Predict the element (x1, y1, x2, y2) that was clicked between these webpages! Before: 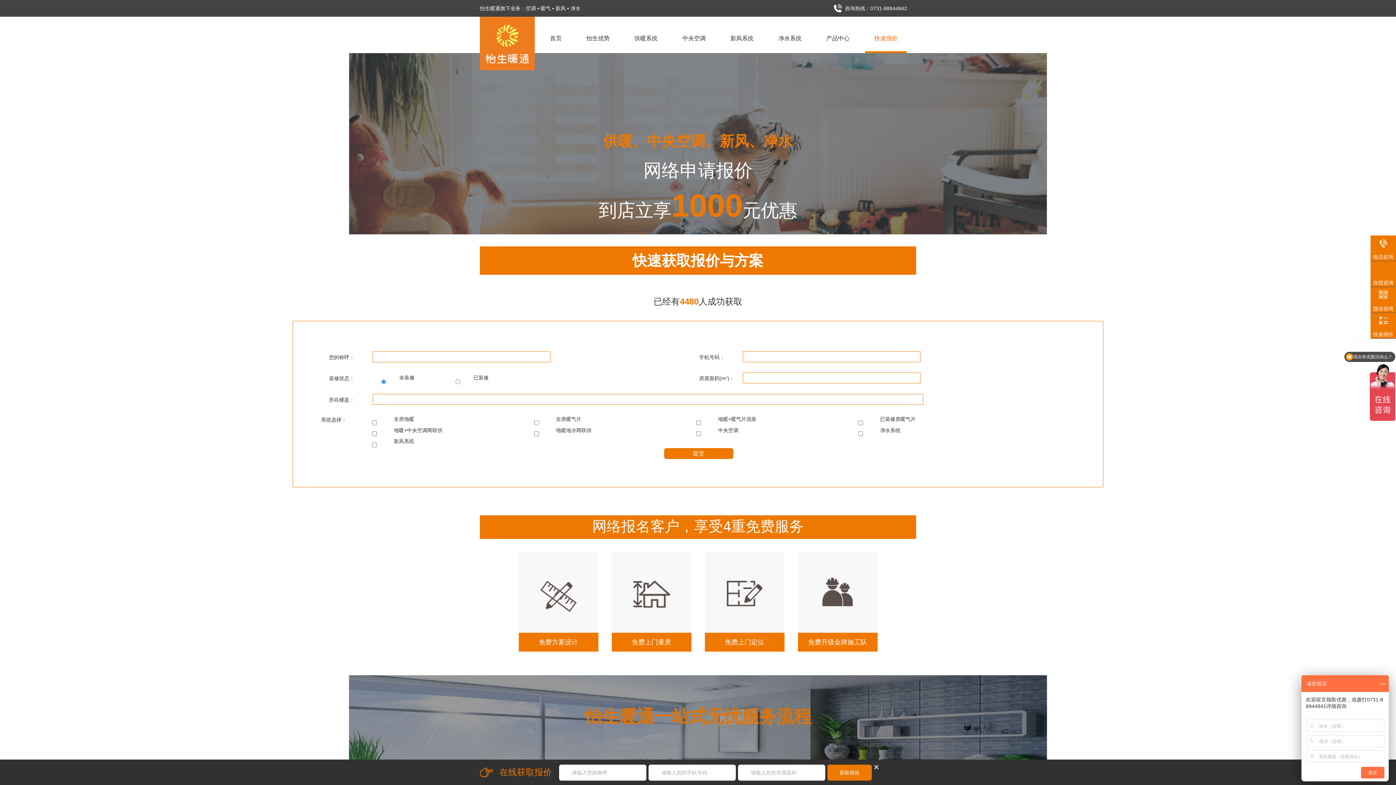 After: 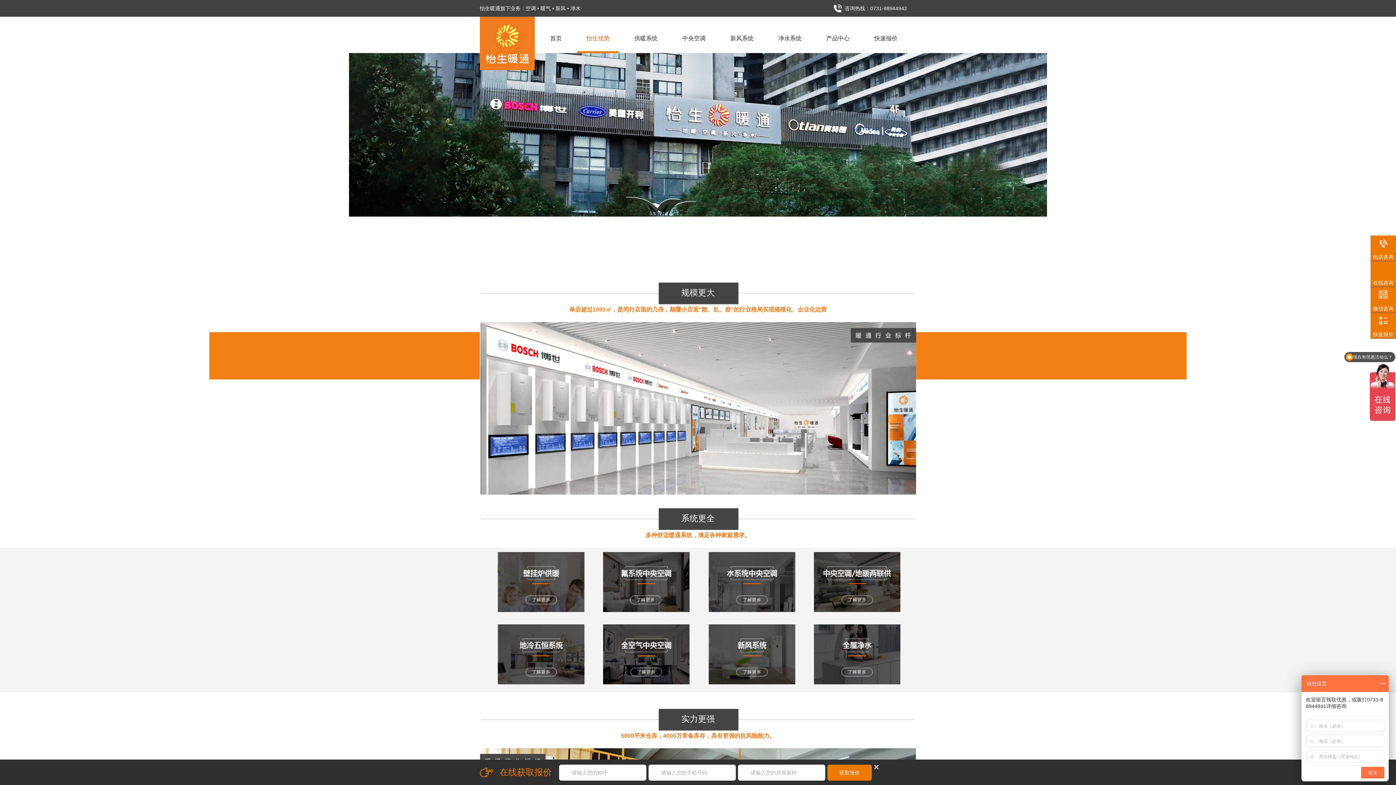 Action: label: 怡生优势 bbox: (577, 24, 618, 53)